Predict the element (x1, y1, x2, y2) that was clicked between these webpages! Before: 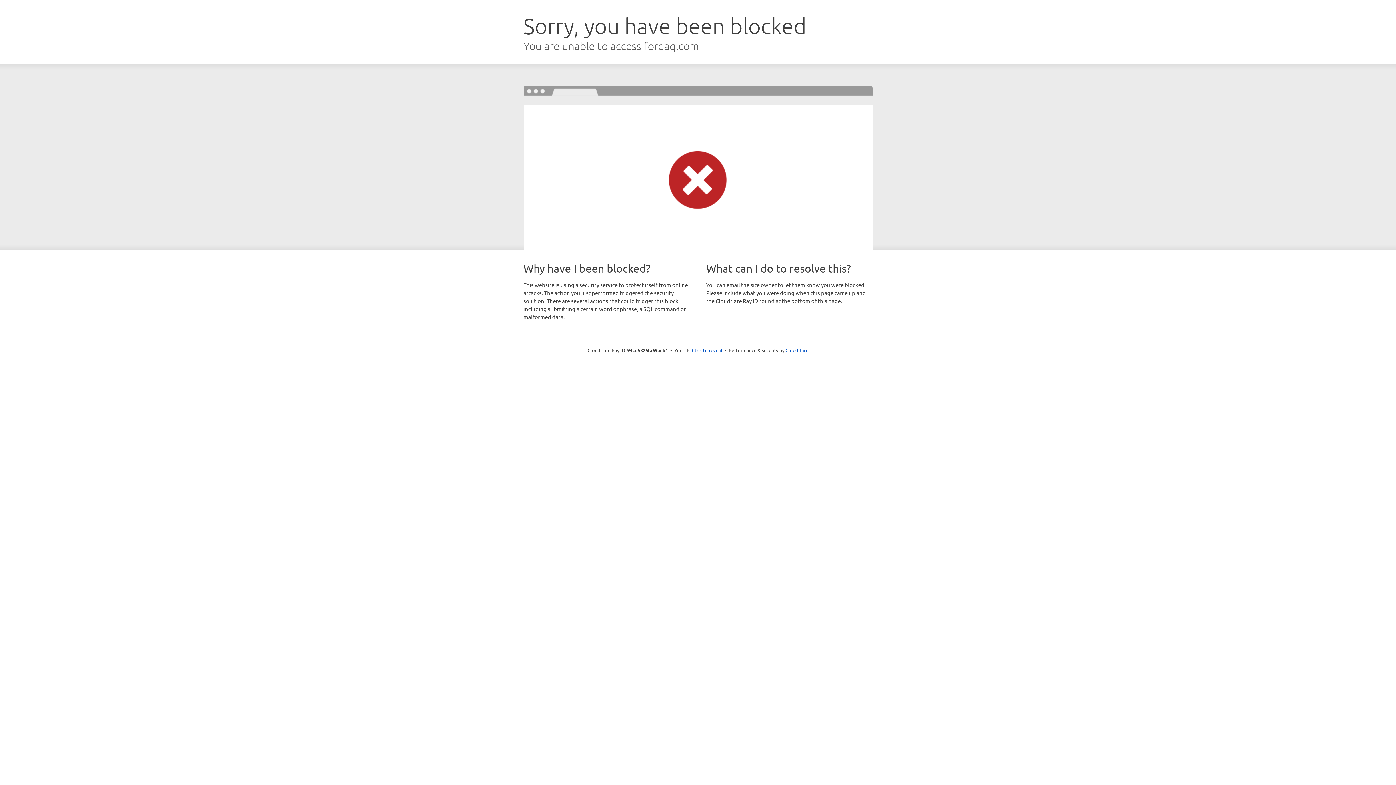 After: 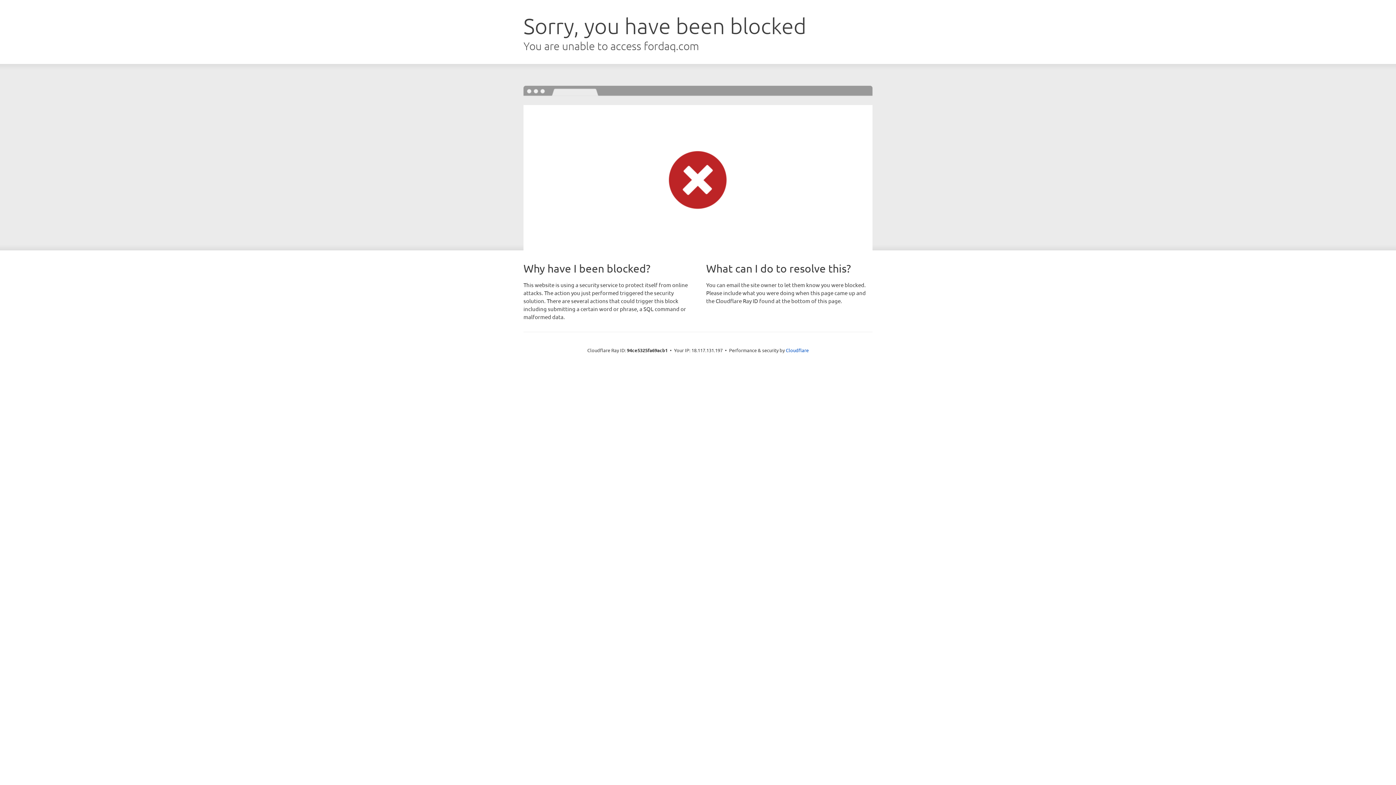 Action: bbox: (692, 346, 722, 353) label: Click to reveal